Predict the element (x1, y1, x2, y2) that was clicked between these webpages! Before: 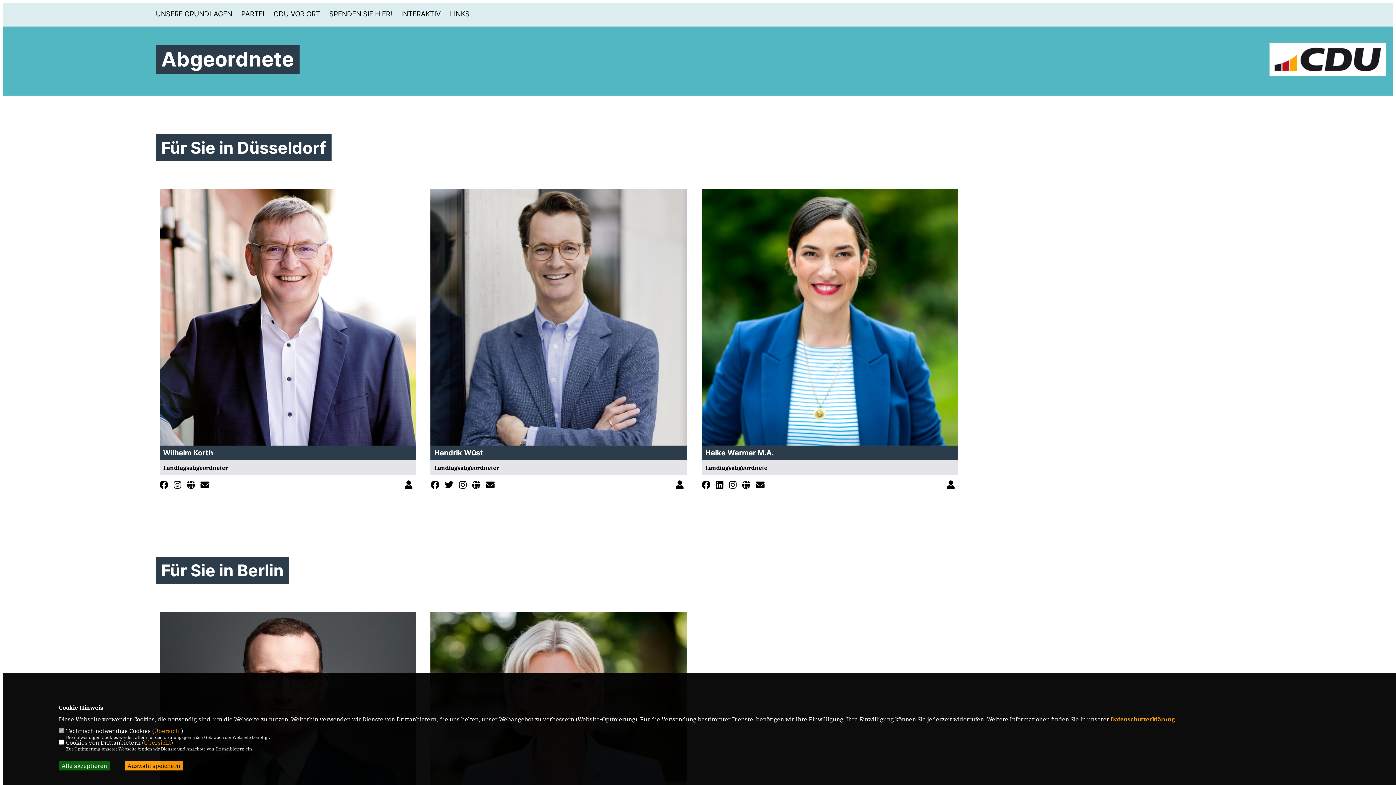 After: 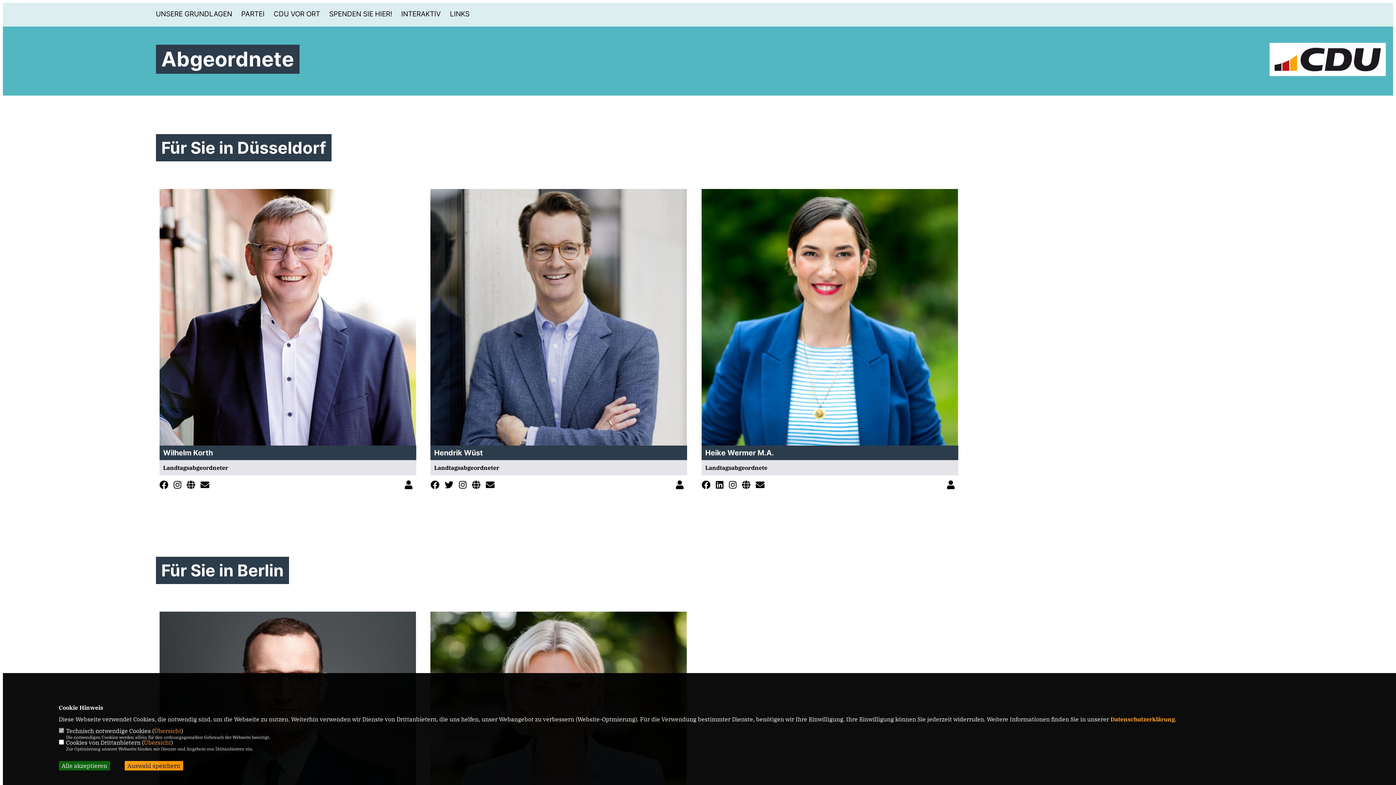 Action: bbox: (729, 480, 740, 490)